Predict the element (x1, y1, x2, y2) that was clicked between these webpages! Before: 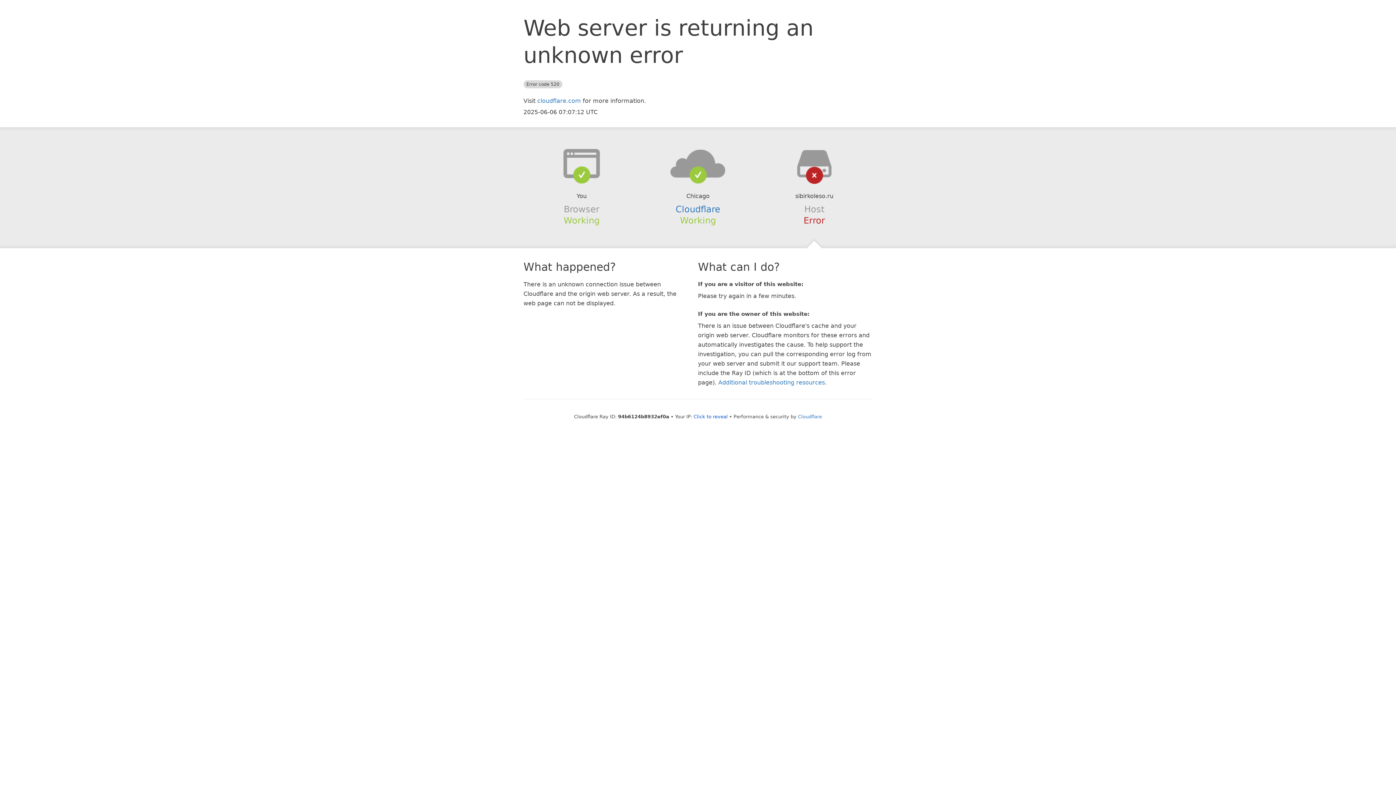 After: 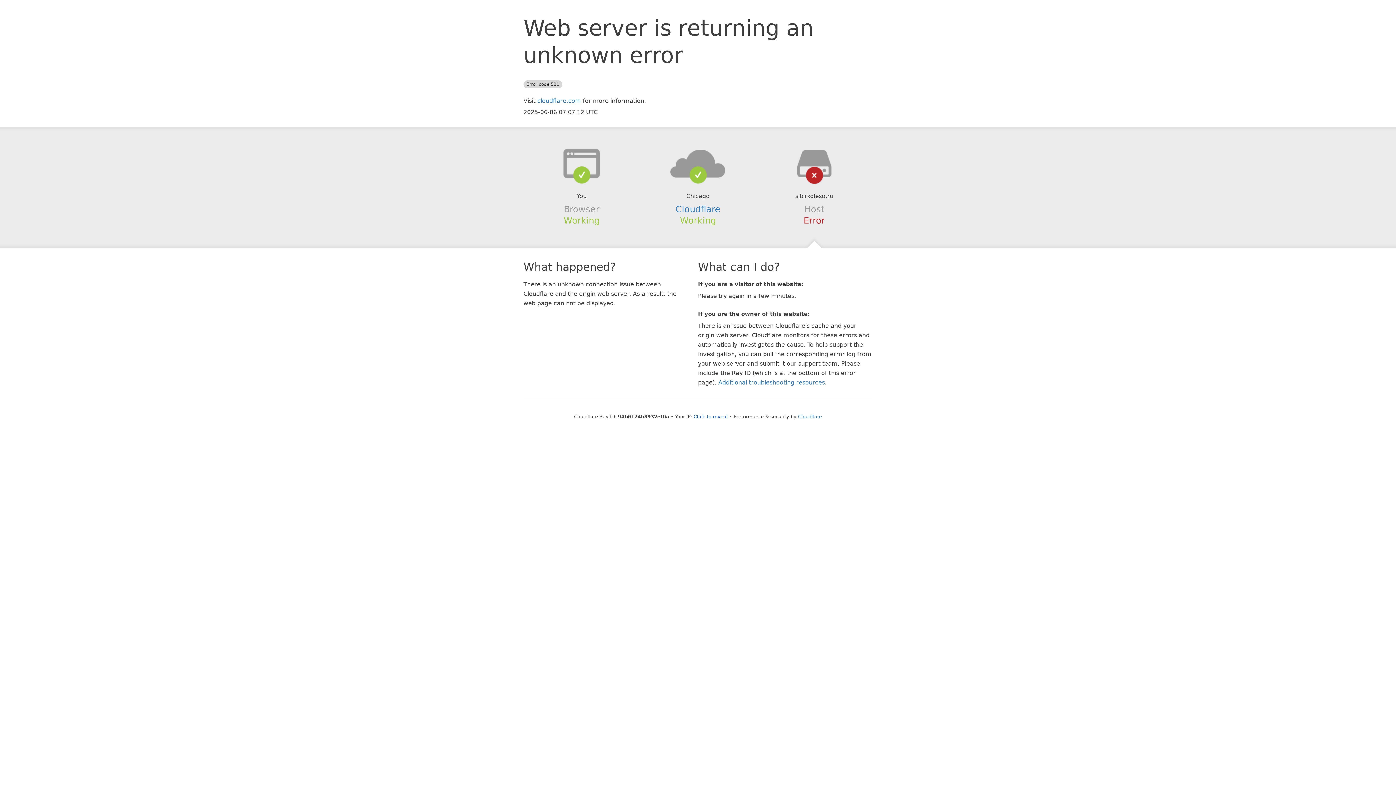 Action: bbox: (639, 148, 756, 178)